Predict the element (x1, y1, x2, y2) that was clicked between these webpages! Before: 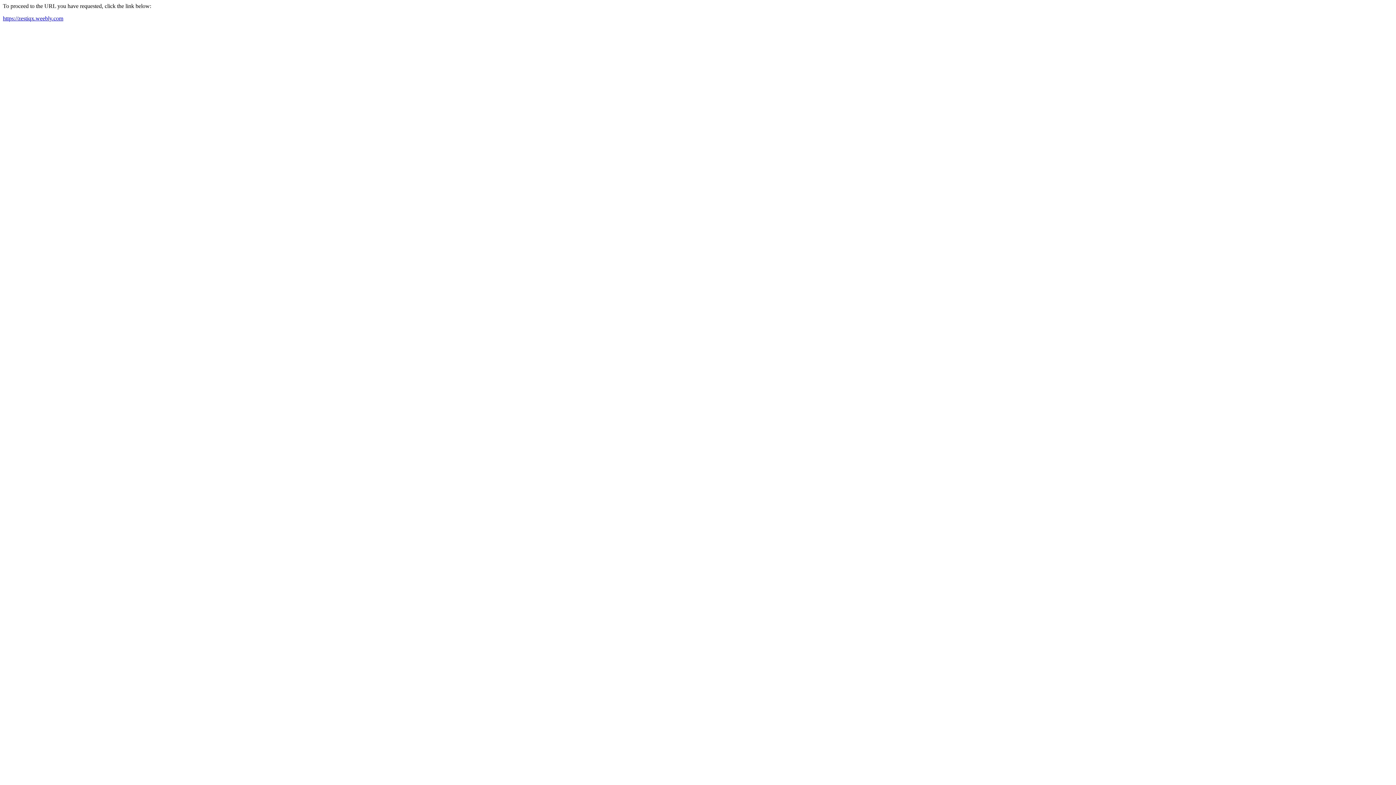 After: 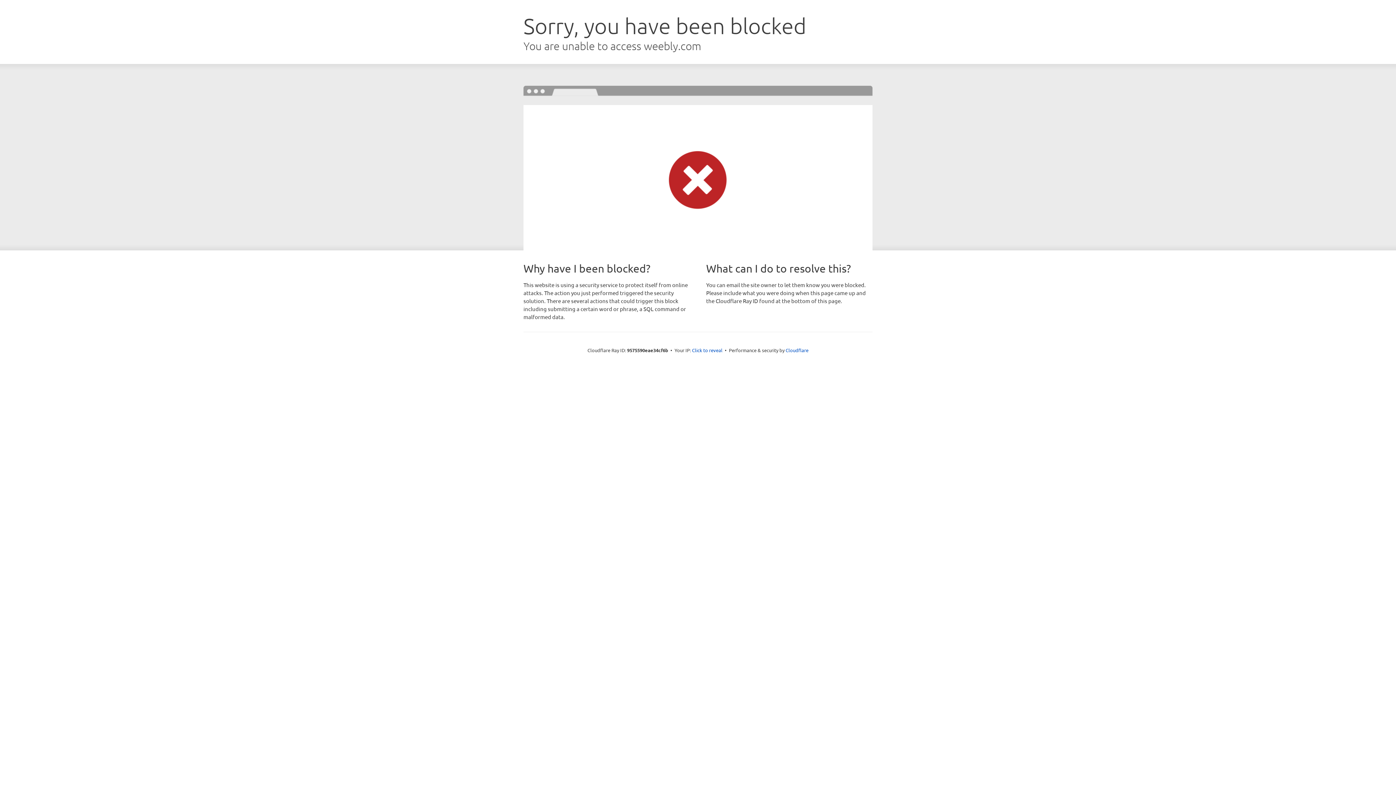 Action: bbox: (2, 15, 63, 21) label: https://zestiqx.weebly.com